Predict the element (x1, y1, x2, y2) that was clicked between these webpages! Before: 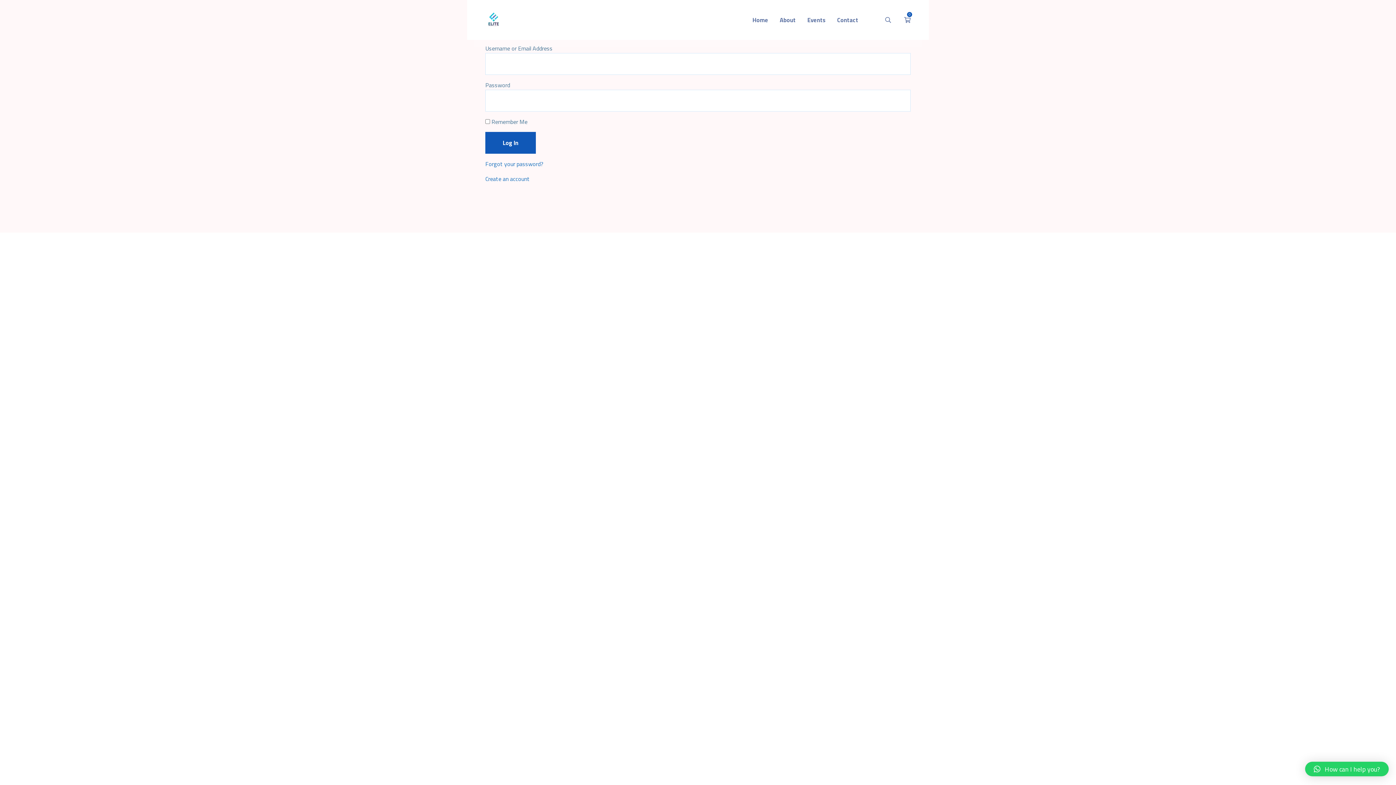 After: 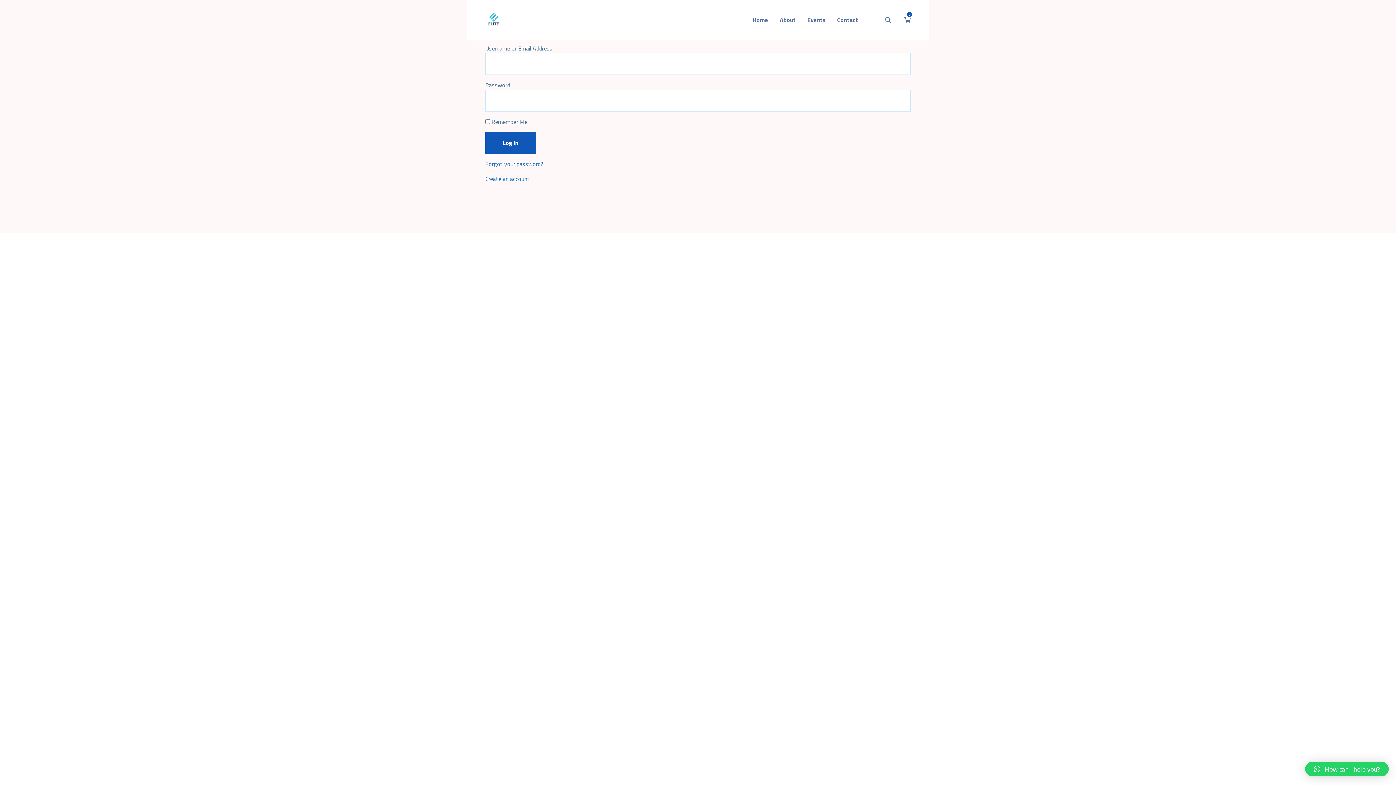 Action: label: How can I help you? bbox: (1305, 762, 1389, 776)